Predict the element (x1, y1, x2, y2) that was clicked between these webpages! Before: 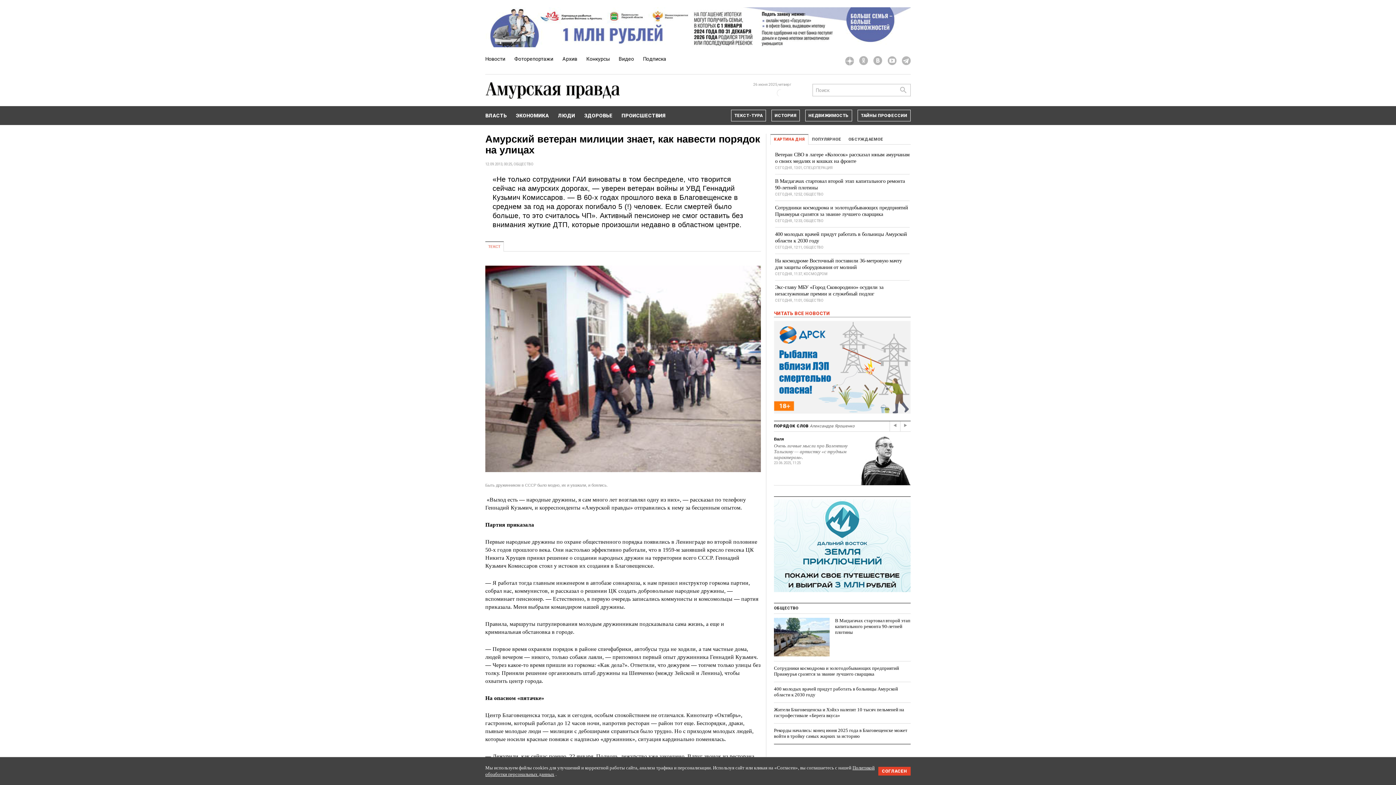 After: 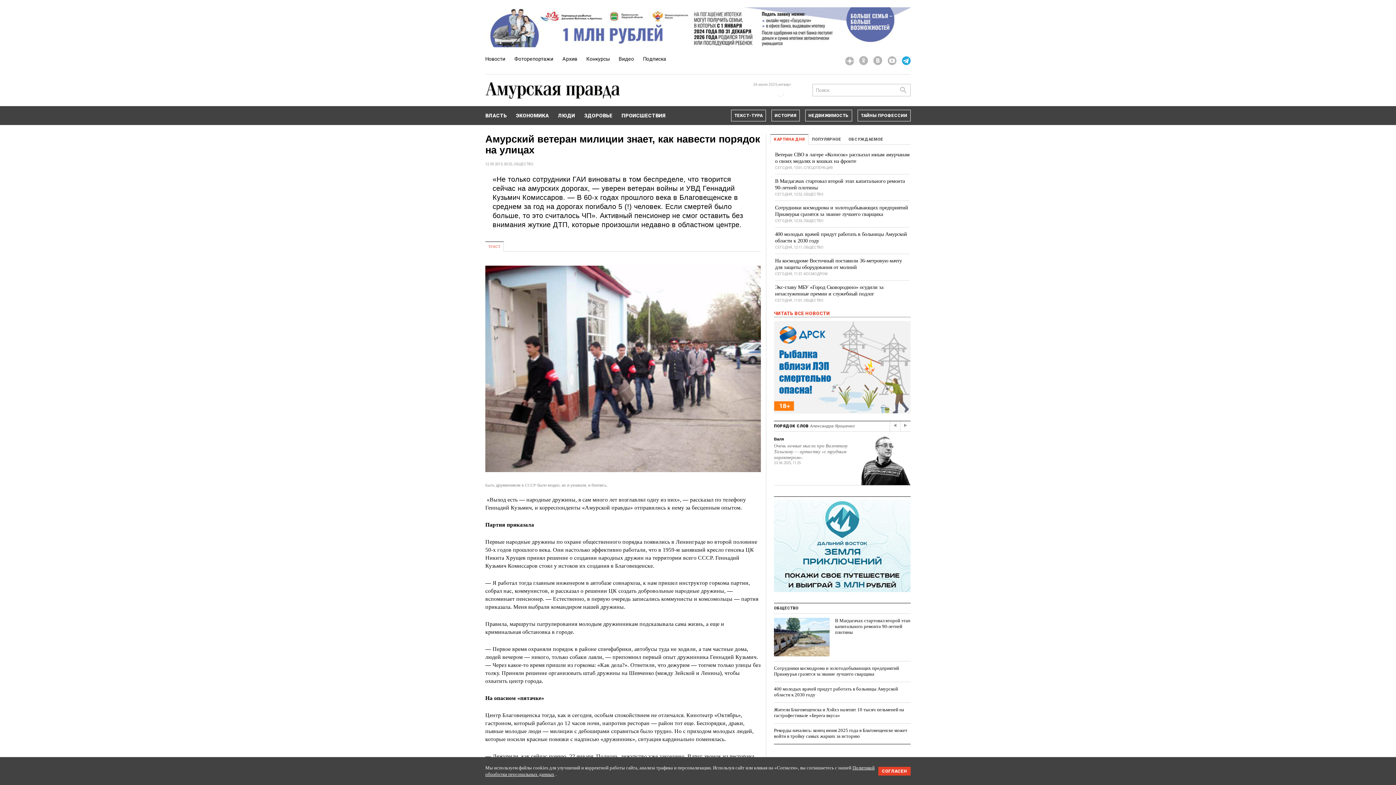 Action: bbox: (902, 56, 910, 64)